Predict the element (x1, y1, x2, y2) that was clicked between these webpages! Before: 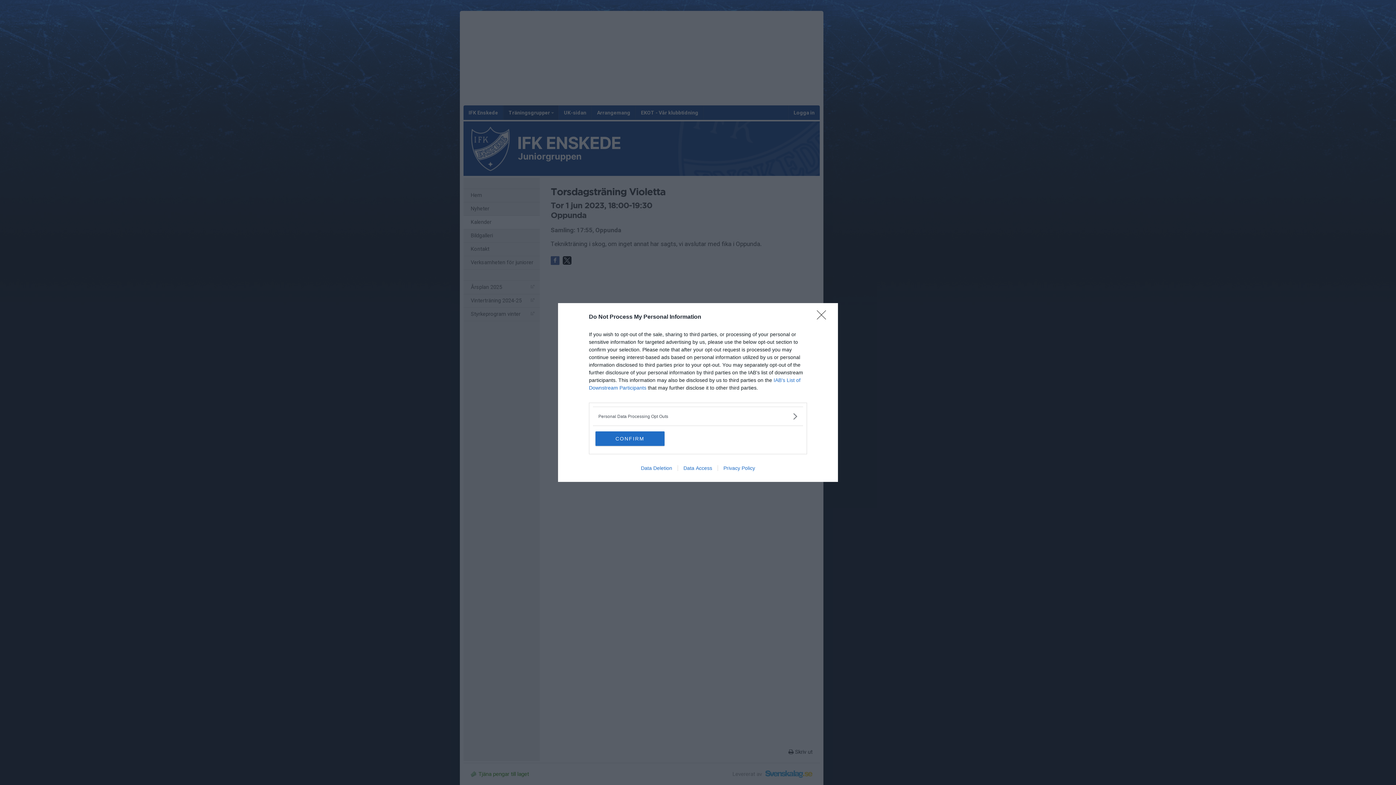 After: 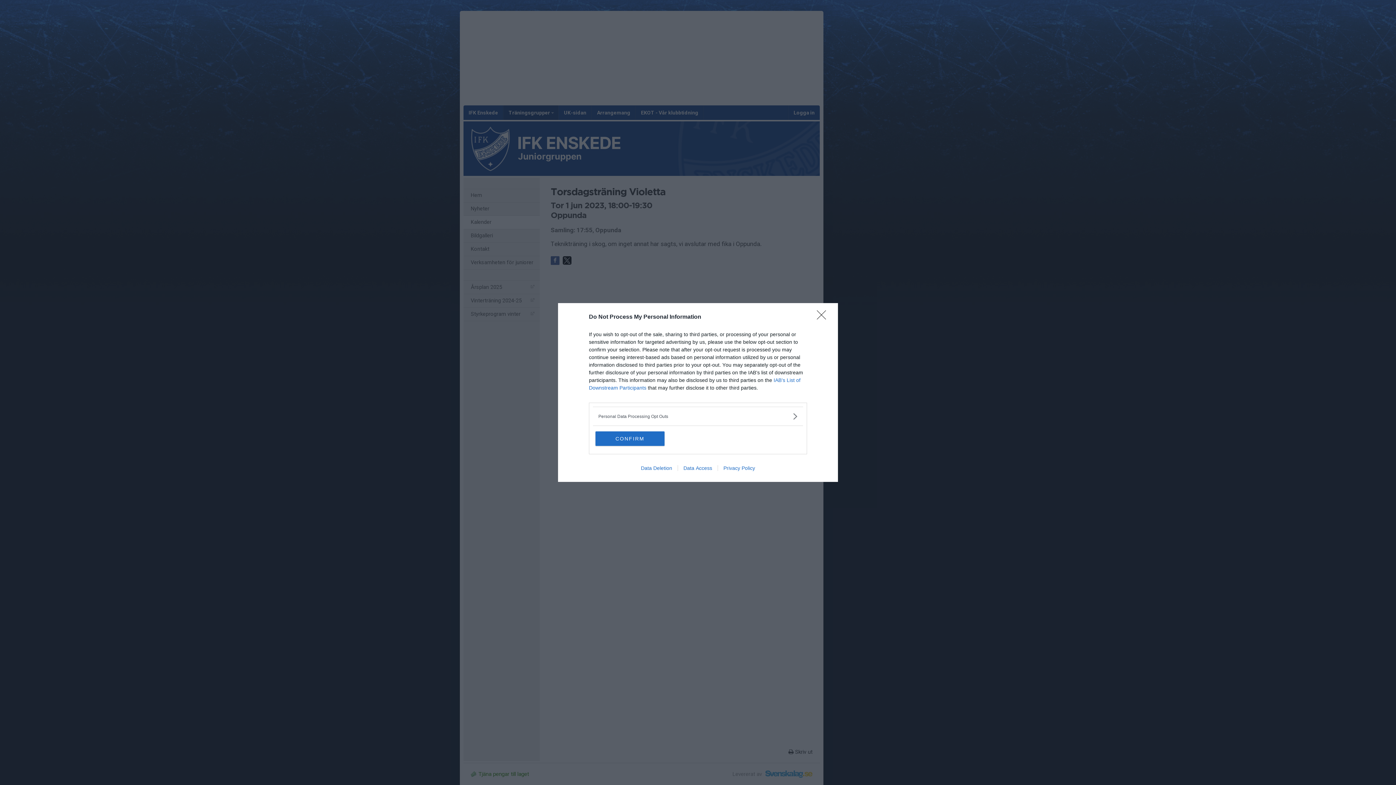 Action: label: Privacy Policy bbox: (717, 465, 760, 471)